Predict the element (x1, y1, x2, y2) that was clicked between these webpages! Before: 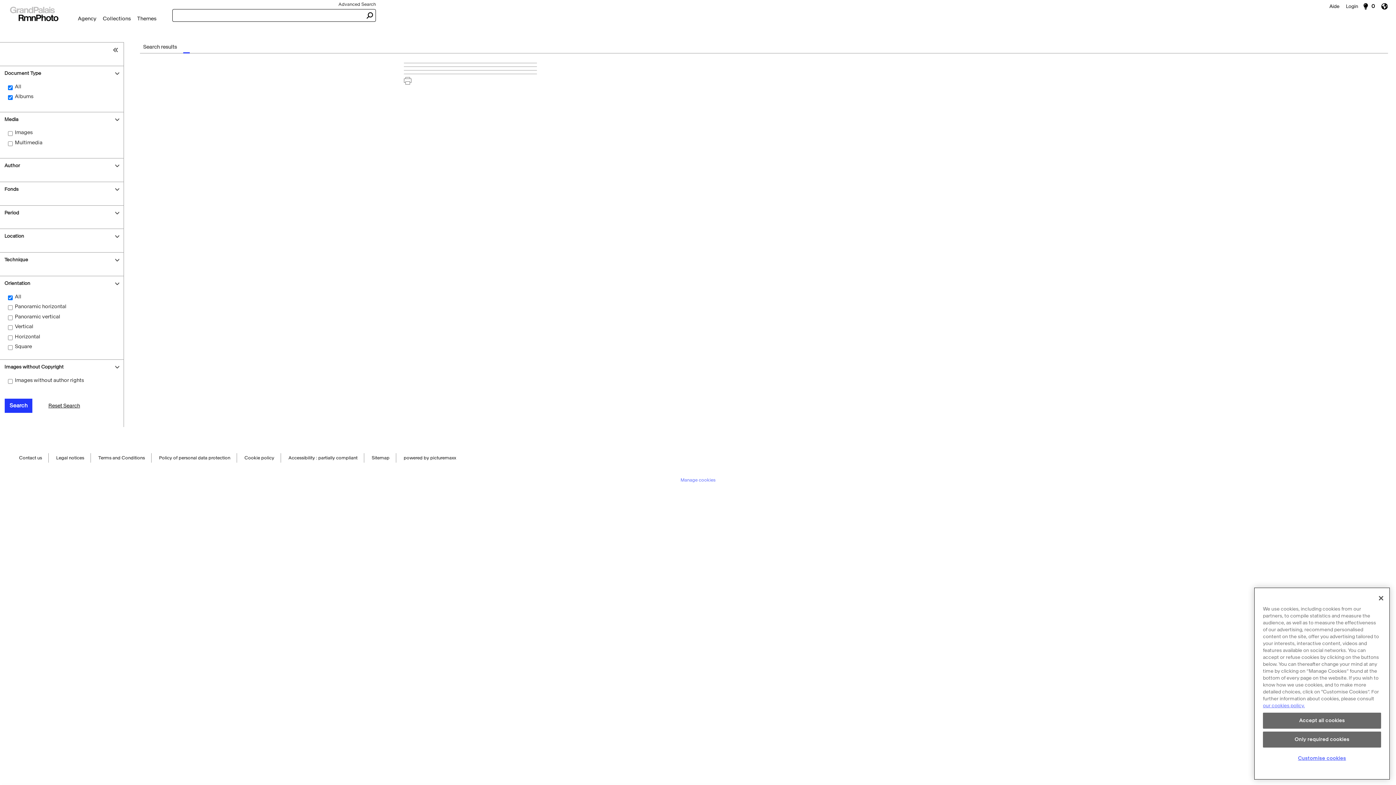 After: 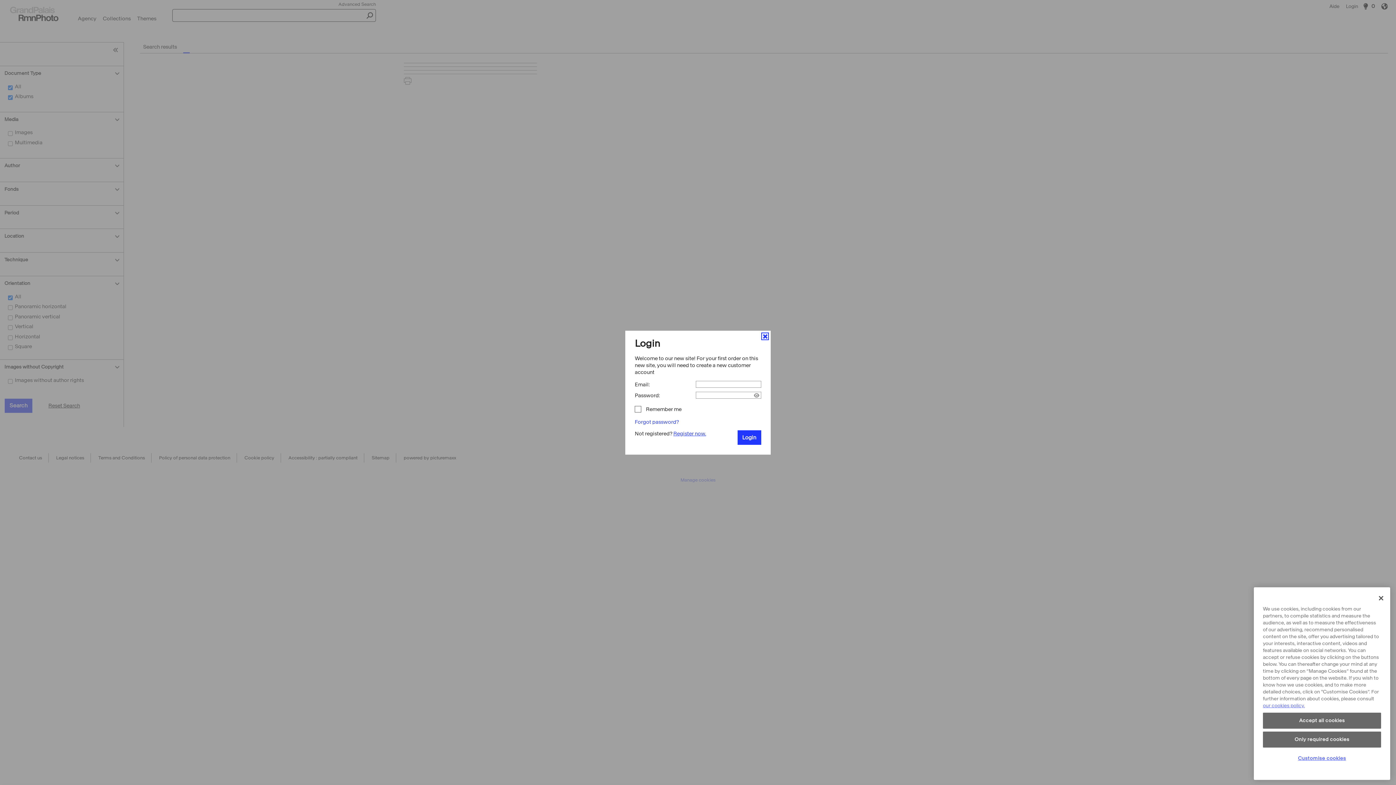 Action: label: Login bbox: (1343, 0, 1361, 12)